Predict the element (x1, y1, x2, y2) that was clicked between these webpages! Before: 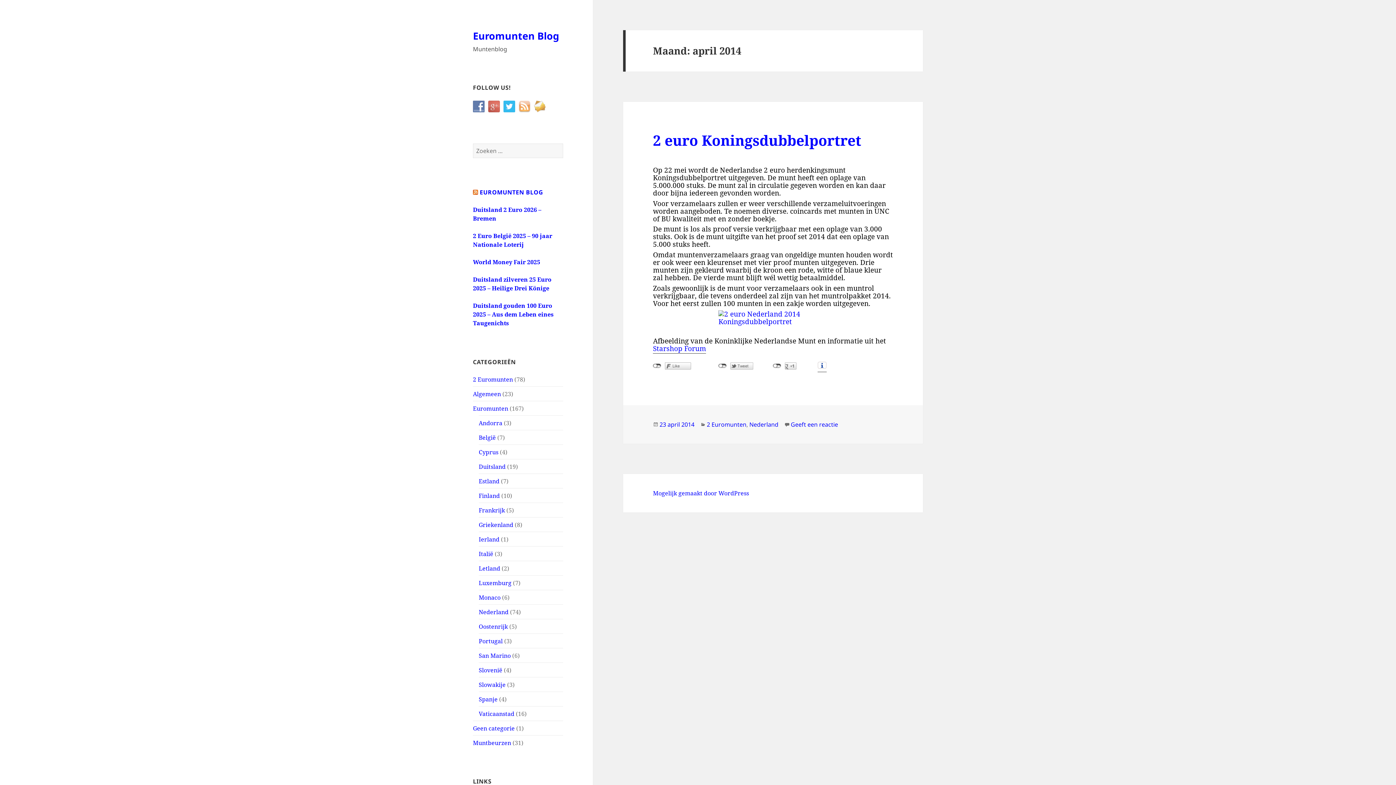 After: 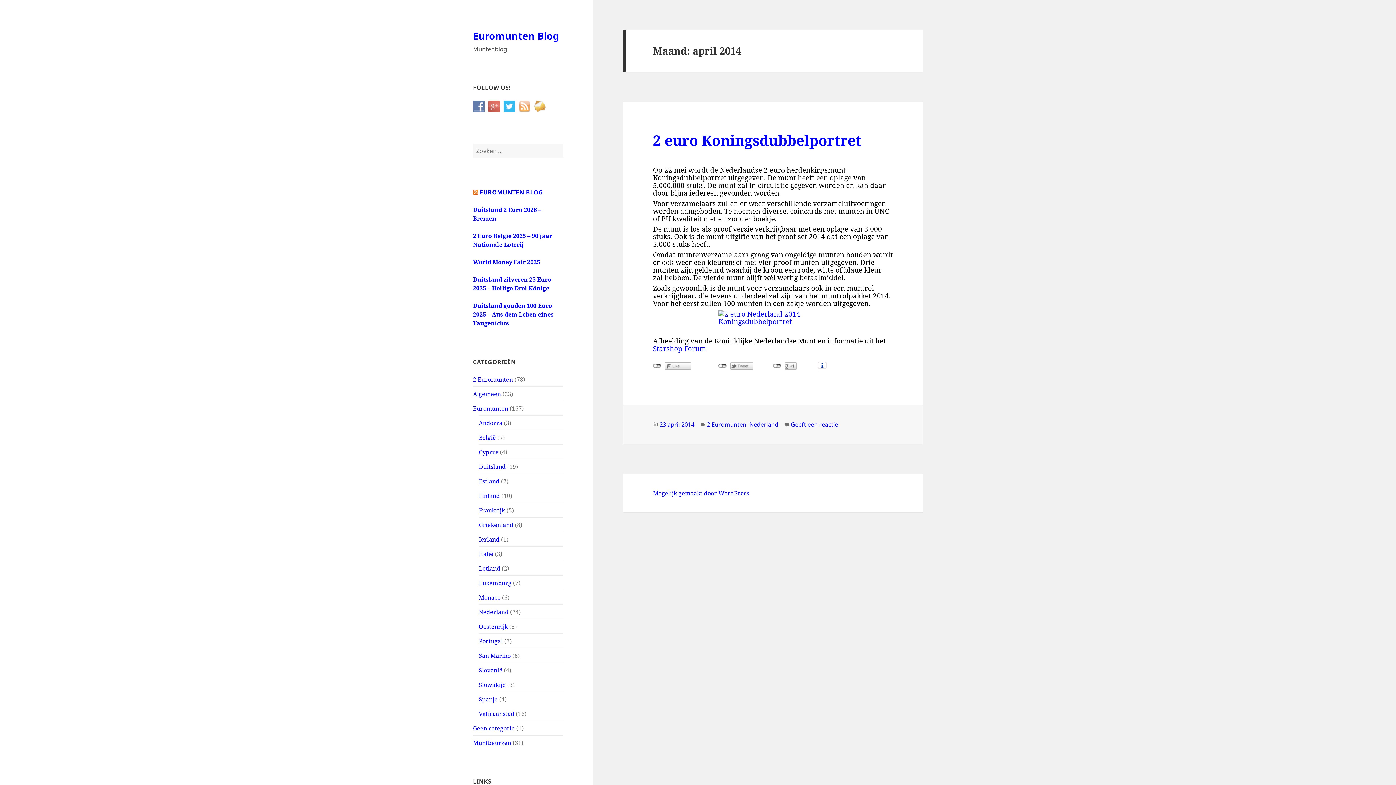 Action: label: Starshop Forum bbox: (653, 343, 706, 353)